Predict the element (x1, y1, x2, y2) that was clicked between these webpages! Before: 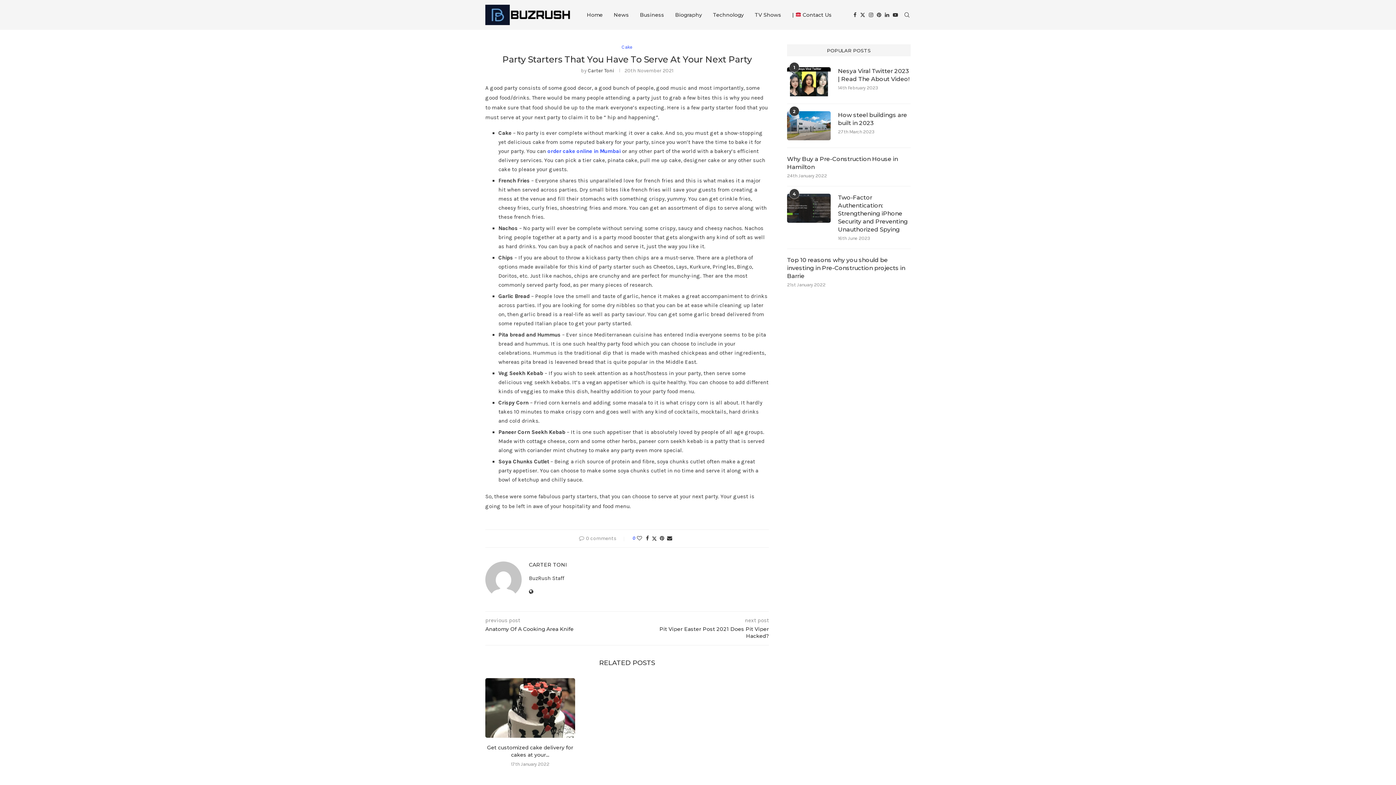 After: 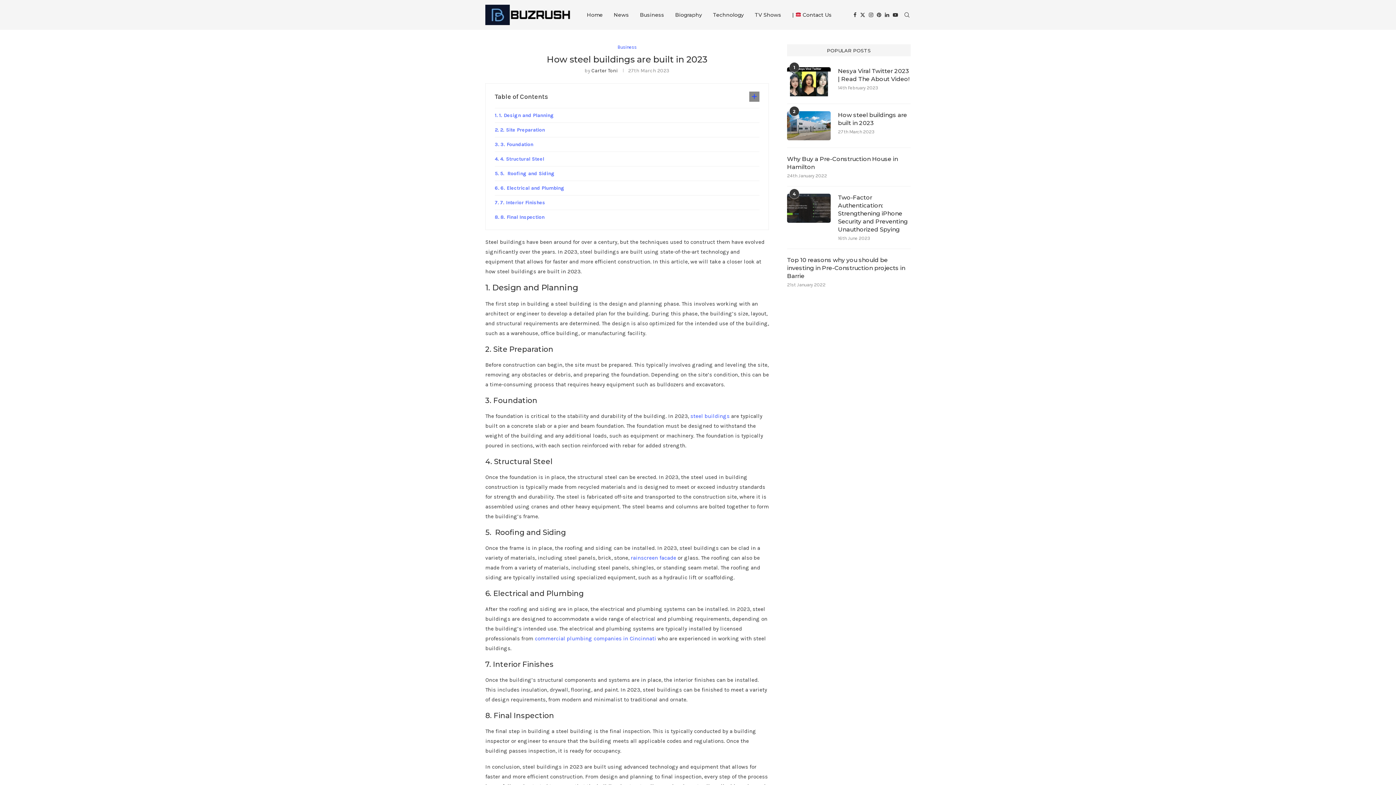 Action: bbox: (787, 111, 830, 140)